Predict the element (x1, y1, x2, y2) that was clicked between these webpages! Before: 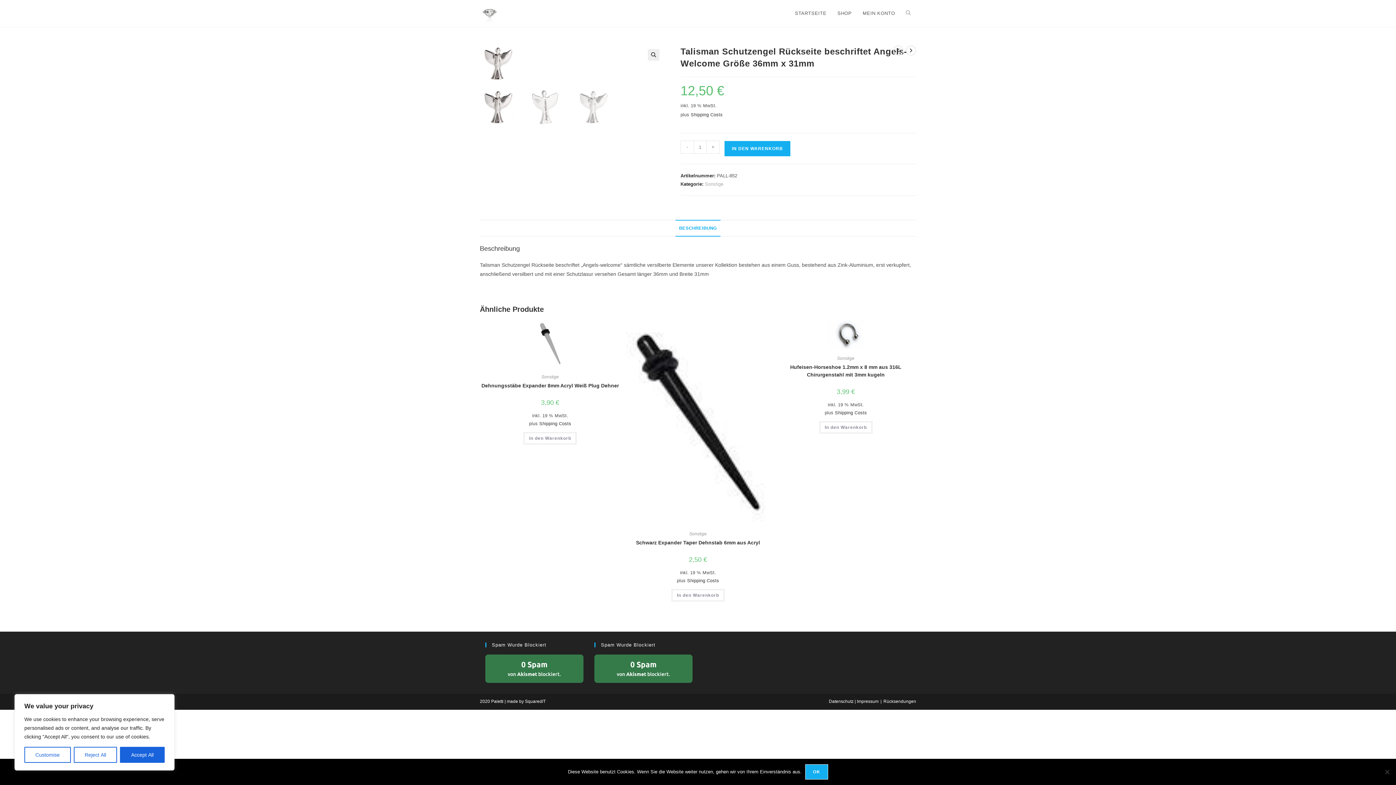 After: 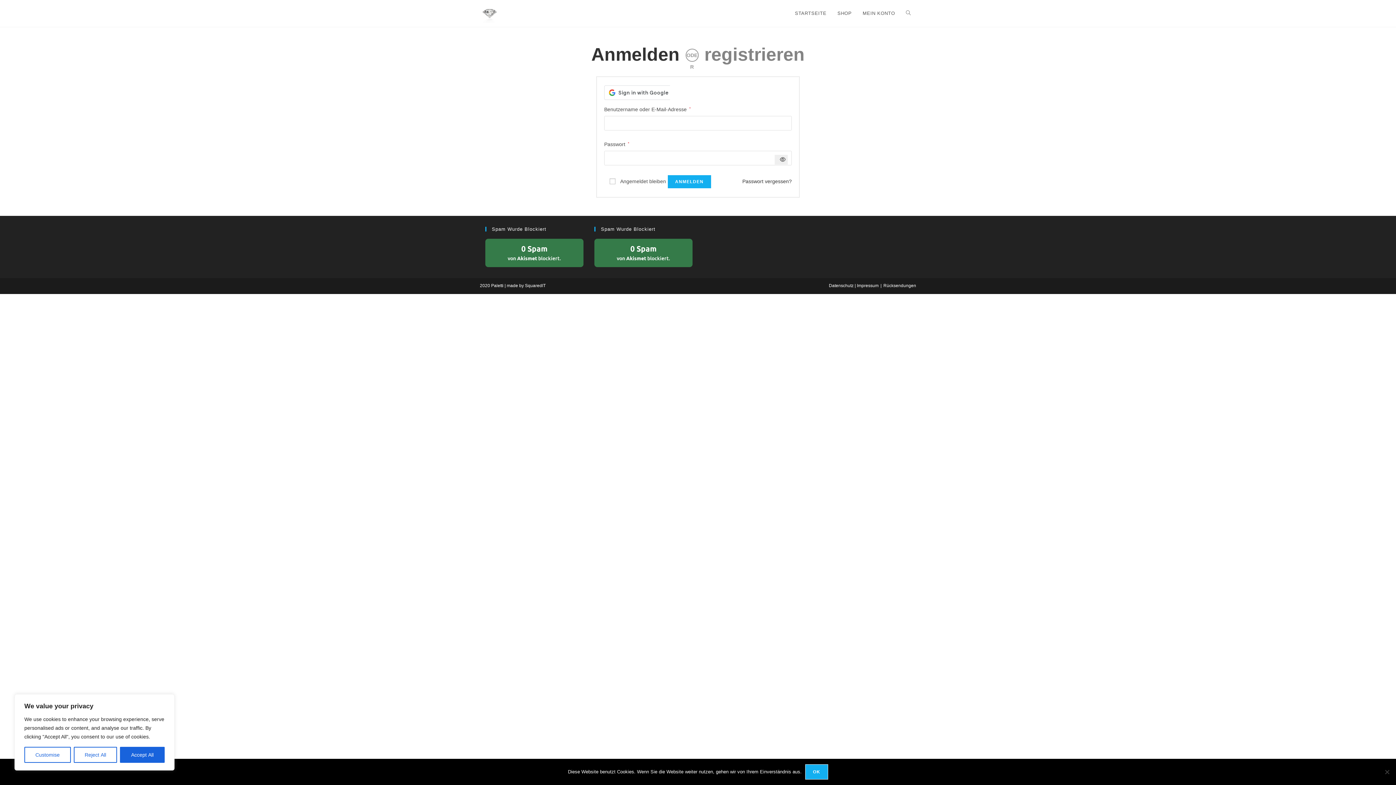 Action: label: MEIN KONTO bbox: (857, 0, 900, 26)